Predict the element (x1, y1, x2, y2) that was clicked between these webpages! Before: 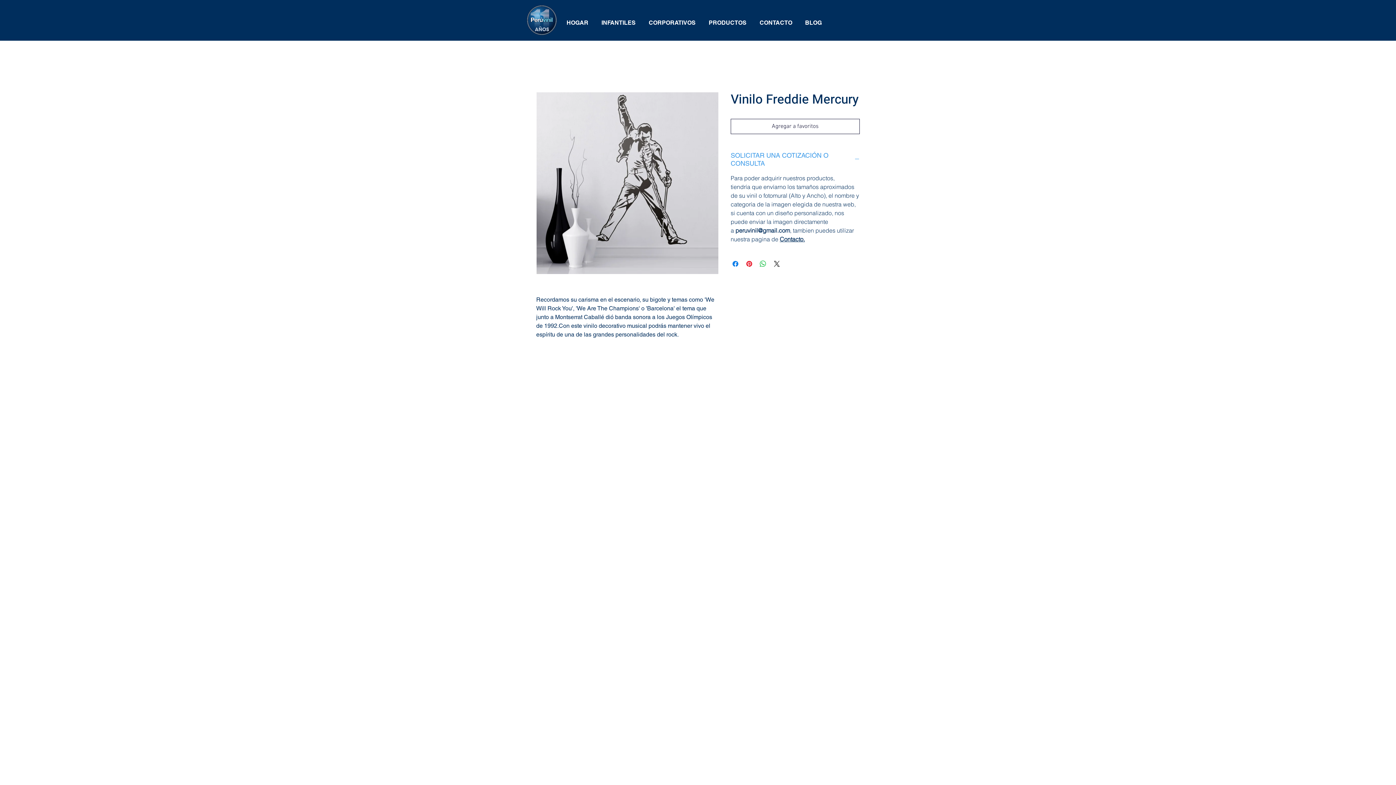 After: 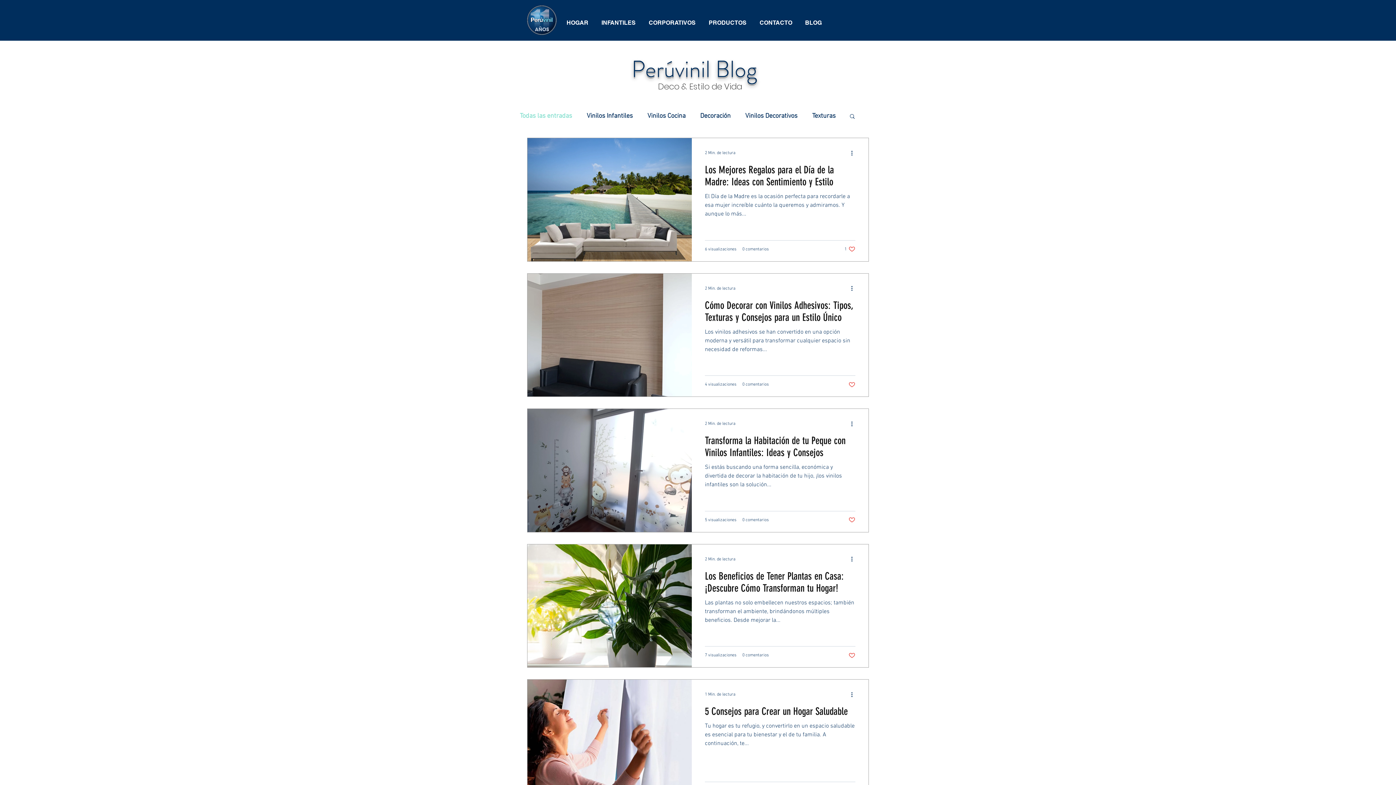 Action: bbox: (799, 14, 829, 31) label: BLOG